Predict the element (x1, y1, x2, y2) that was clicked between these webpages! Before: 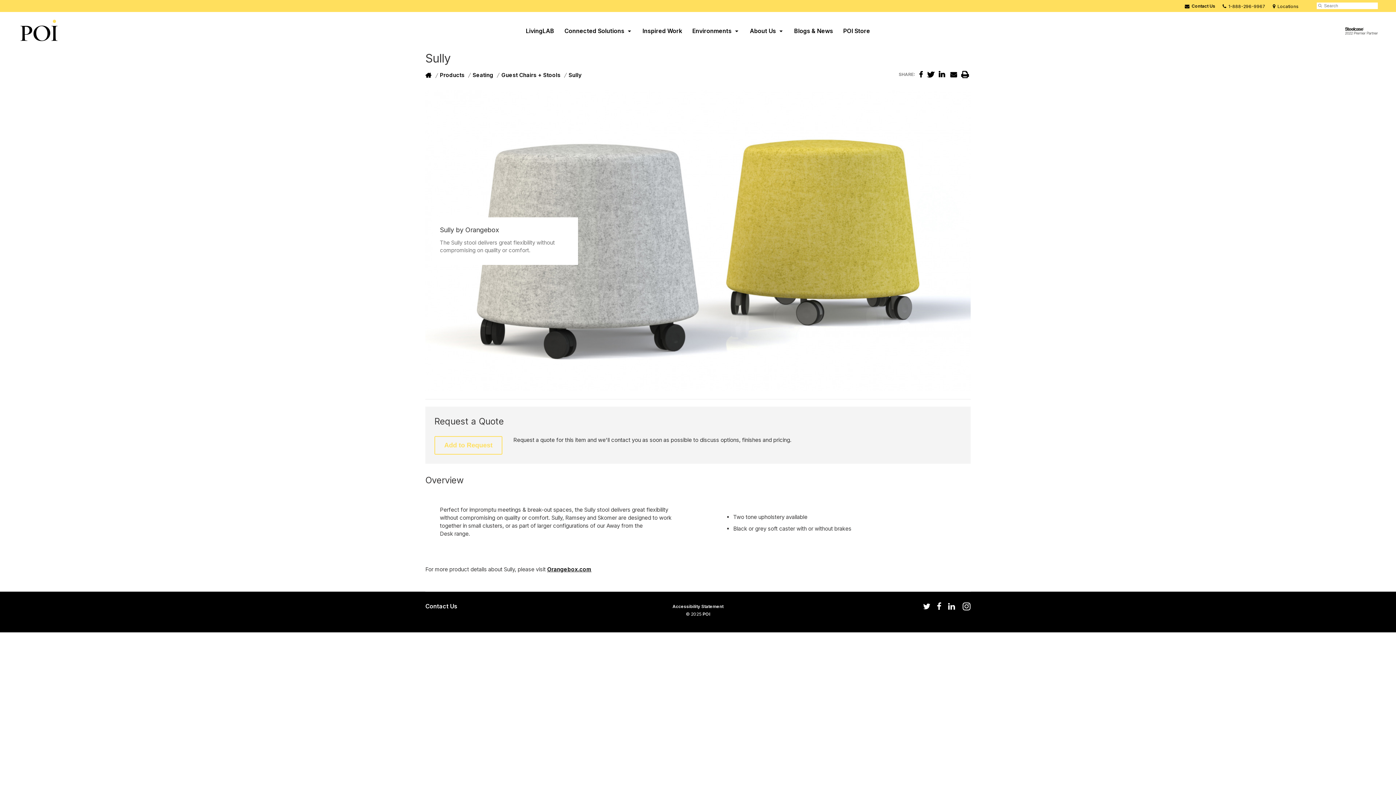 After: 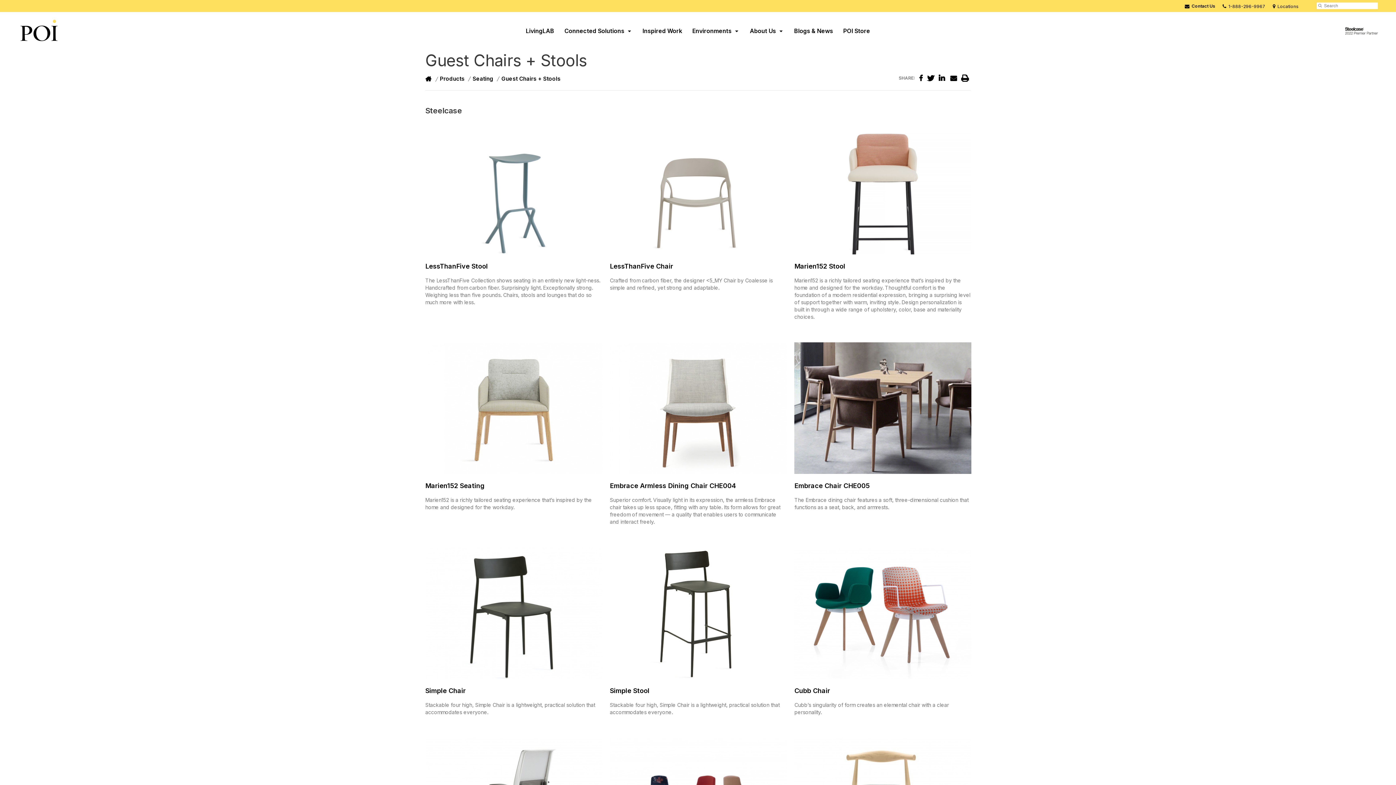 Action: label: Guest Chairs + Stools bbox: (501, 71, 560, 79)